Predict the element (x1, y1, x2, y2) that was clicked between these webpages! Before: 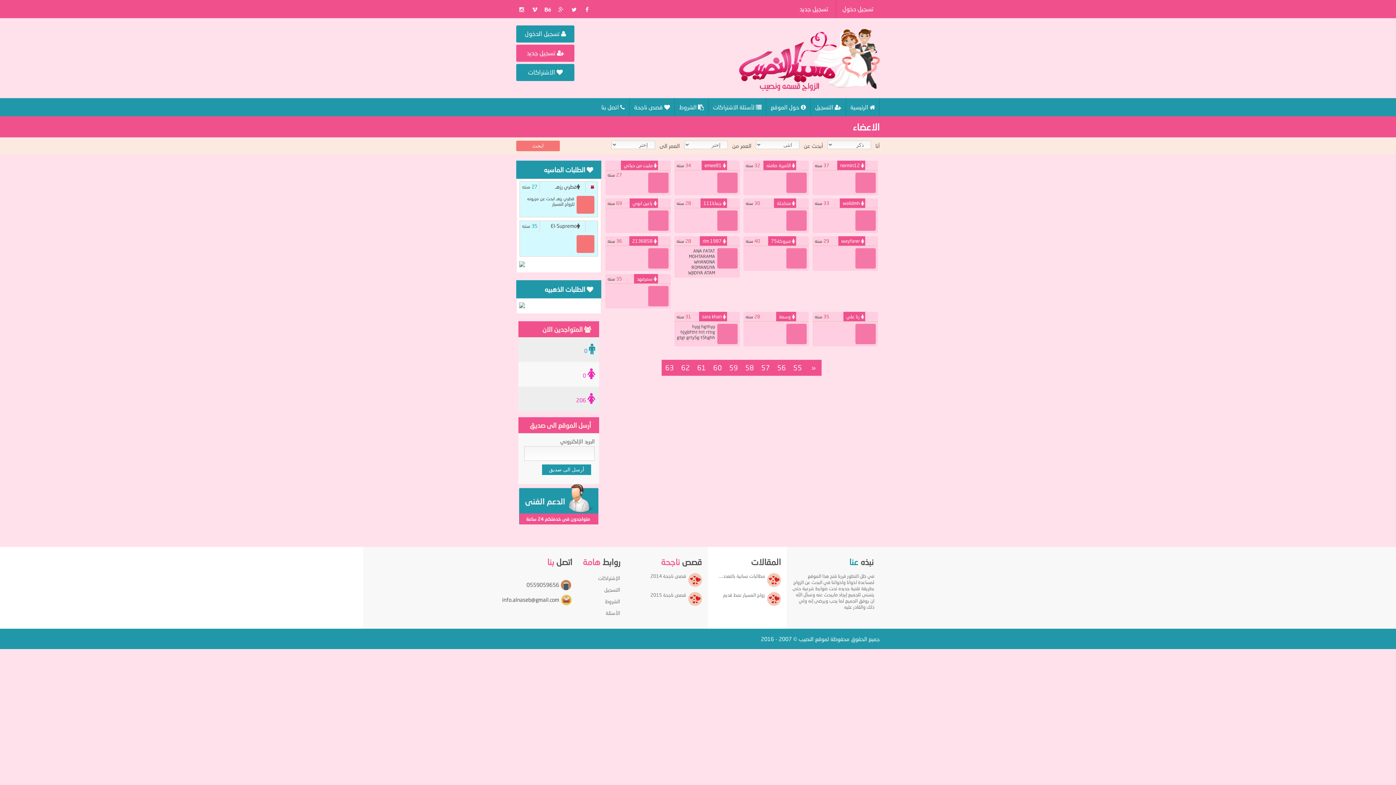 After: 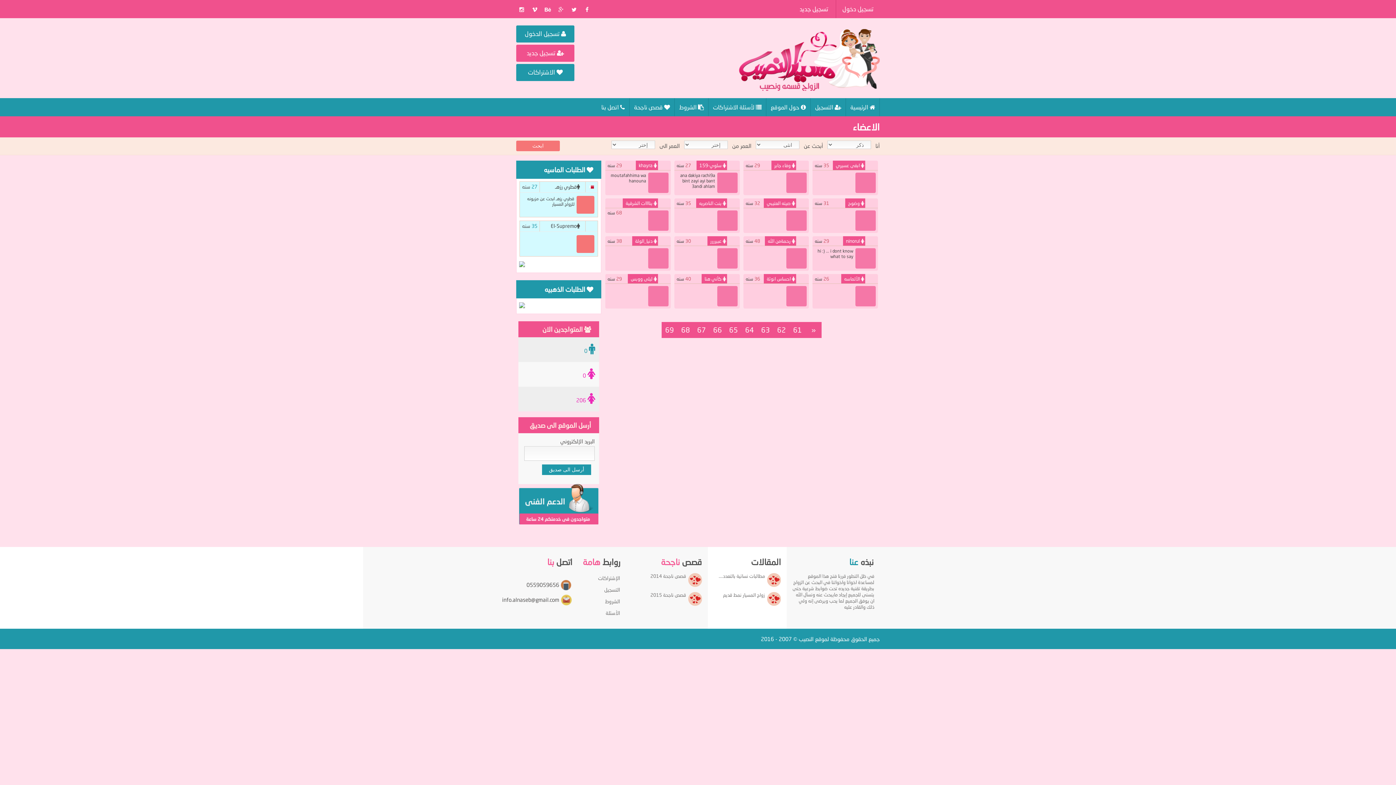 Action: label: 60 bbox: (709, 360, 725, 376)